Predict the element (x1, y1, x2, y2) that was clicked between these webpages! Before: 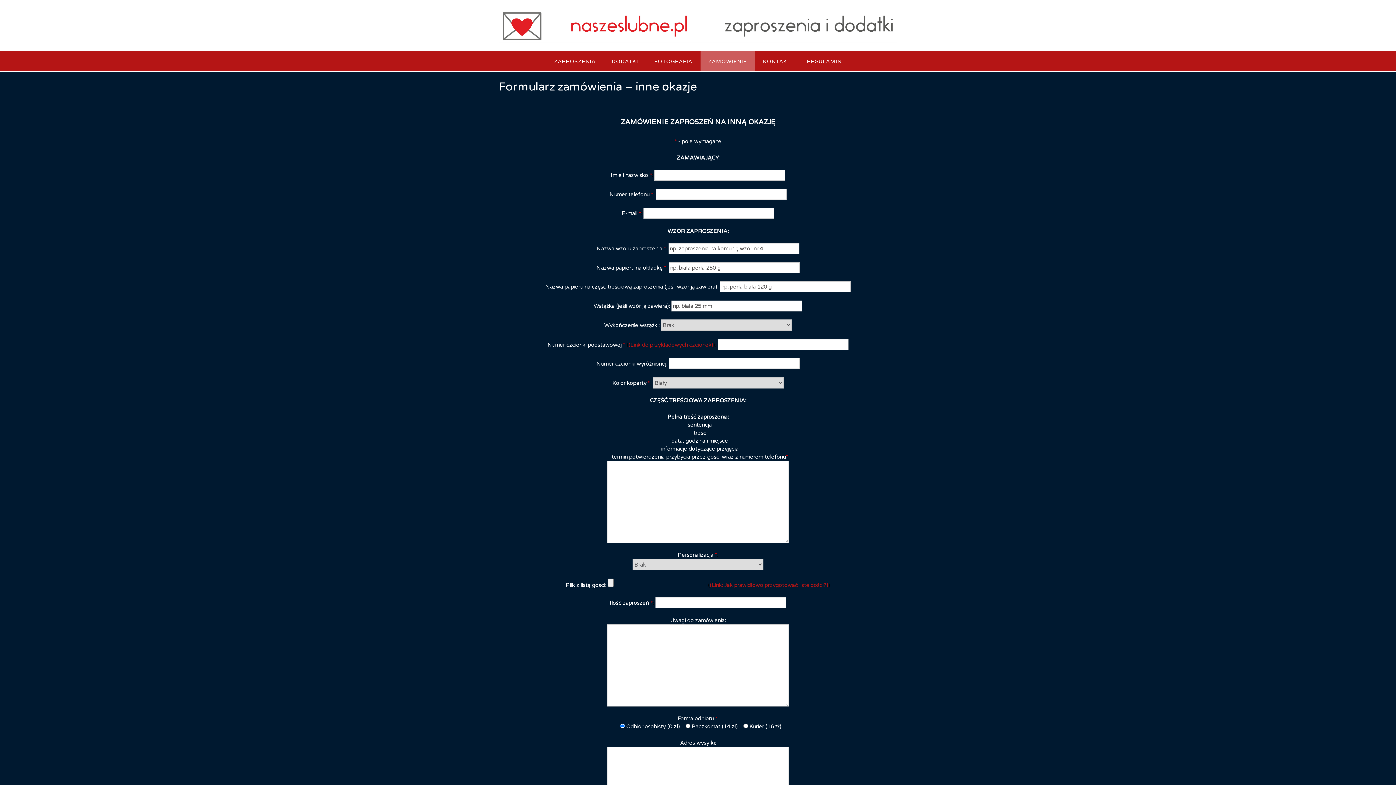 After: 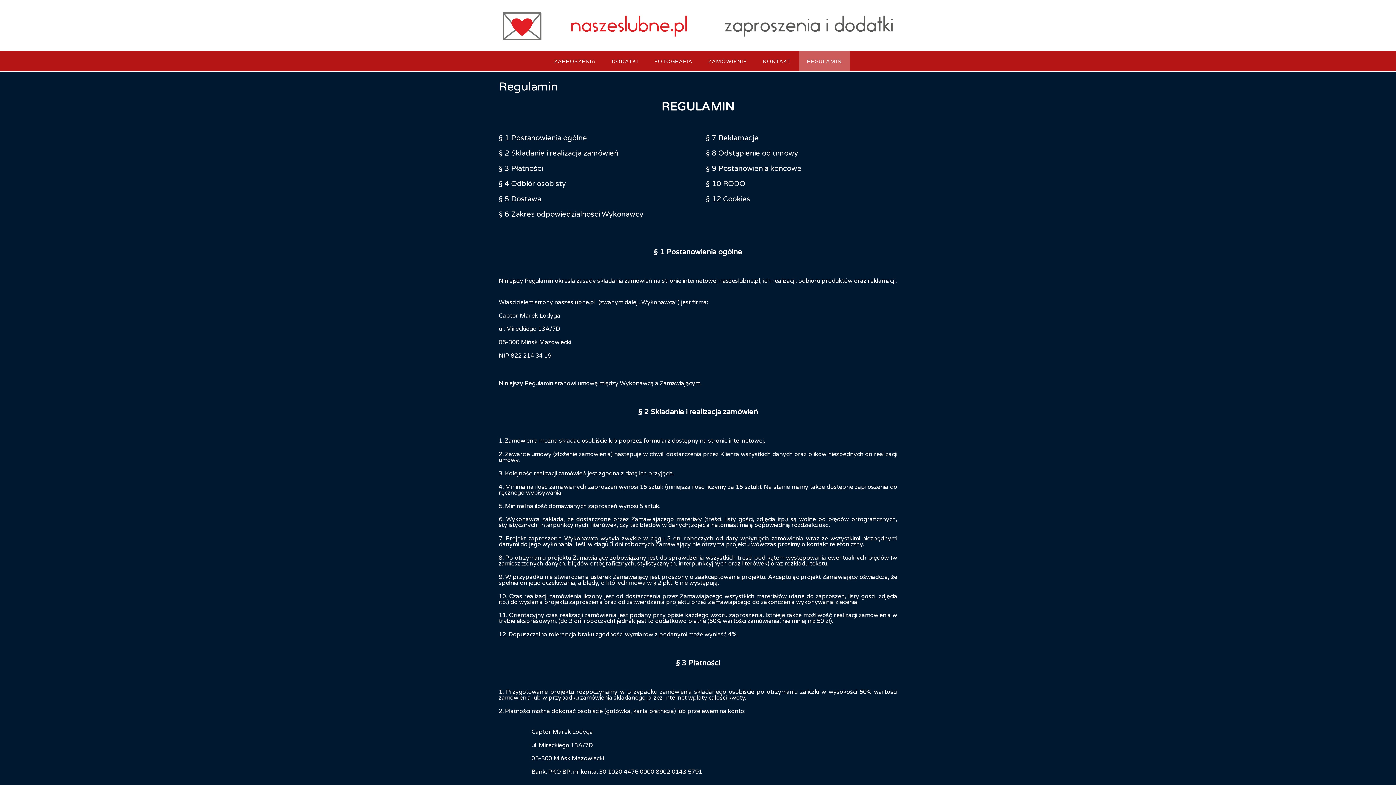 Action: label: REGULAMIN bbox: (799, 50, 850, 71)